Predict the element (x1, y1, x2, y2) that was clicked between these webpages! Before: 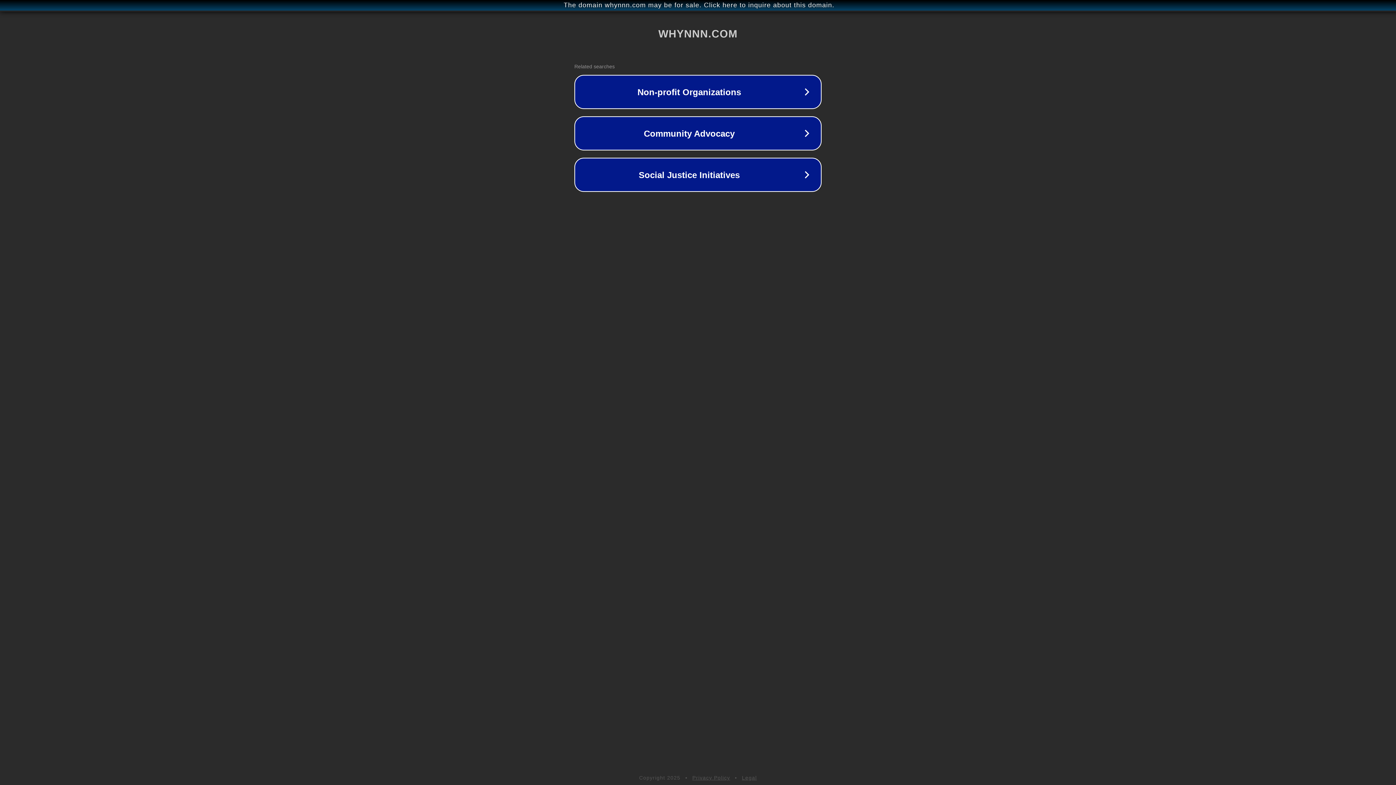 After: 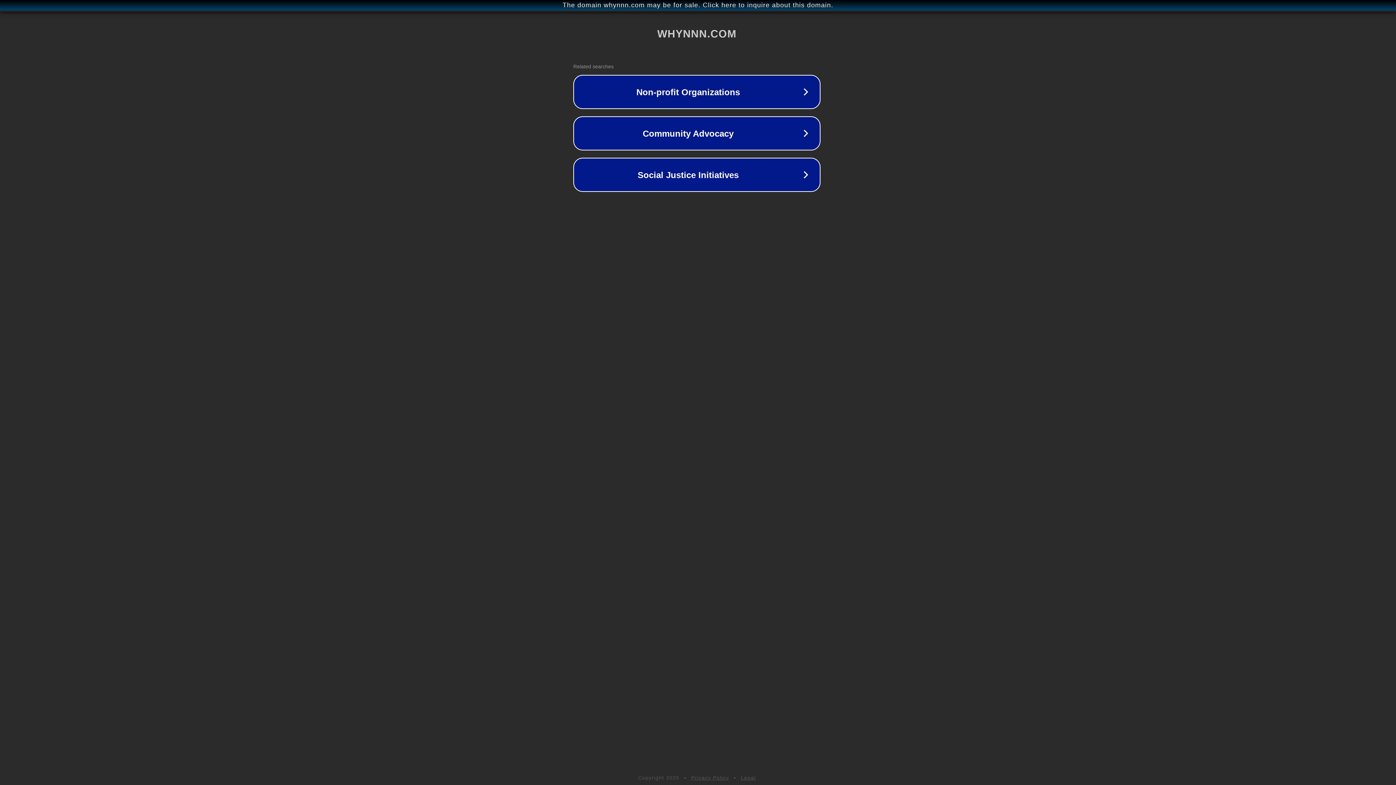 Action: label: The domain whynnn.com may be for sale. Click here to inquire about this domain. bbox: (1, 1, 1397, 9)